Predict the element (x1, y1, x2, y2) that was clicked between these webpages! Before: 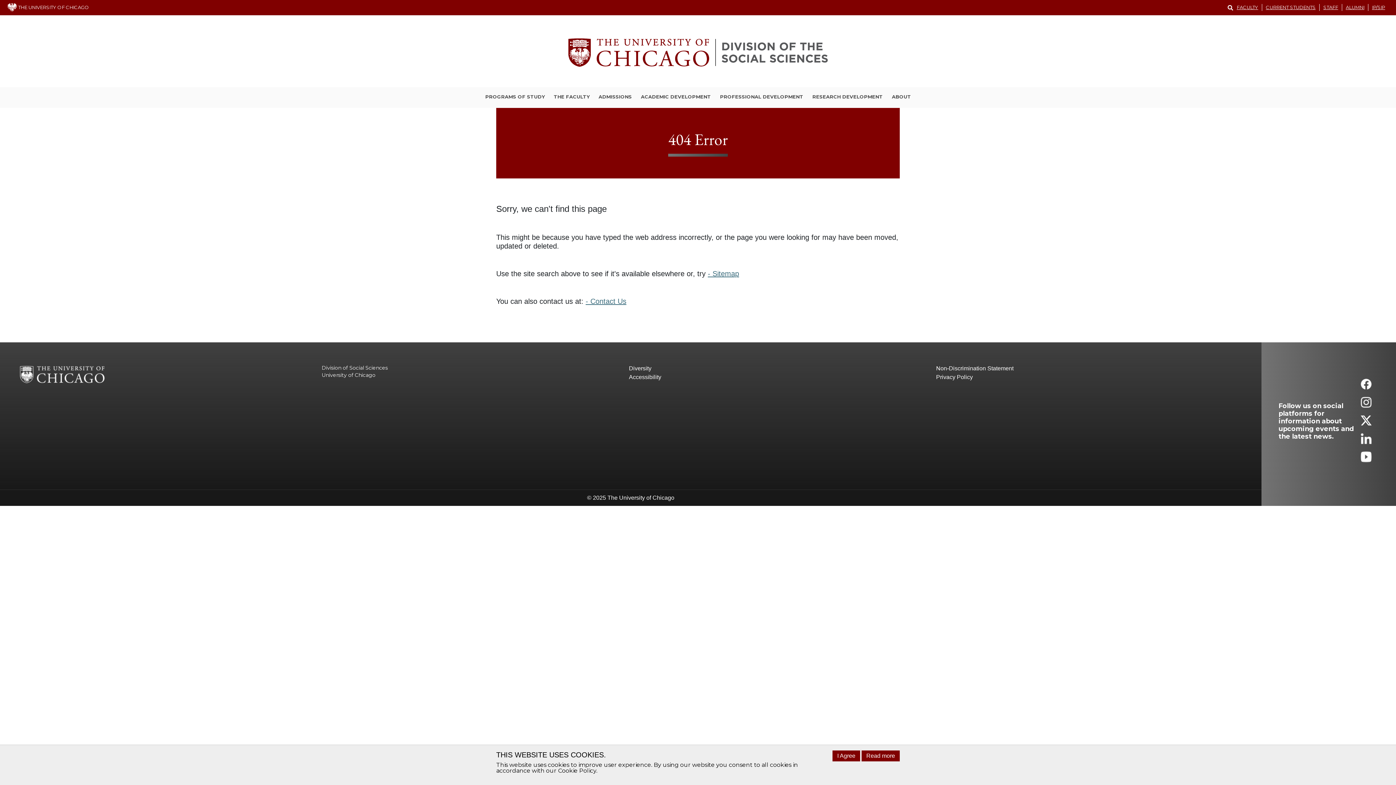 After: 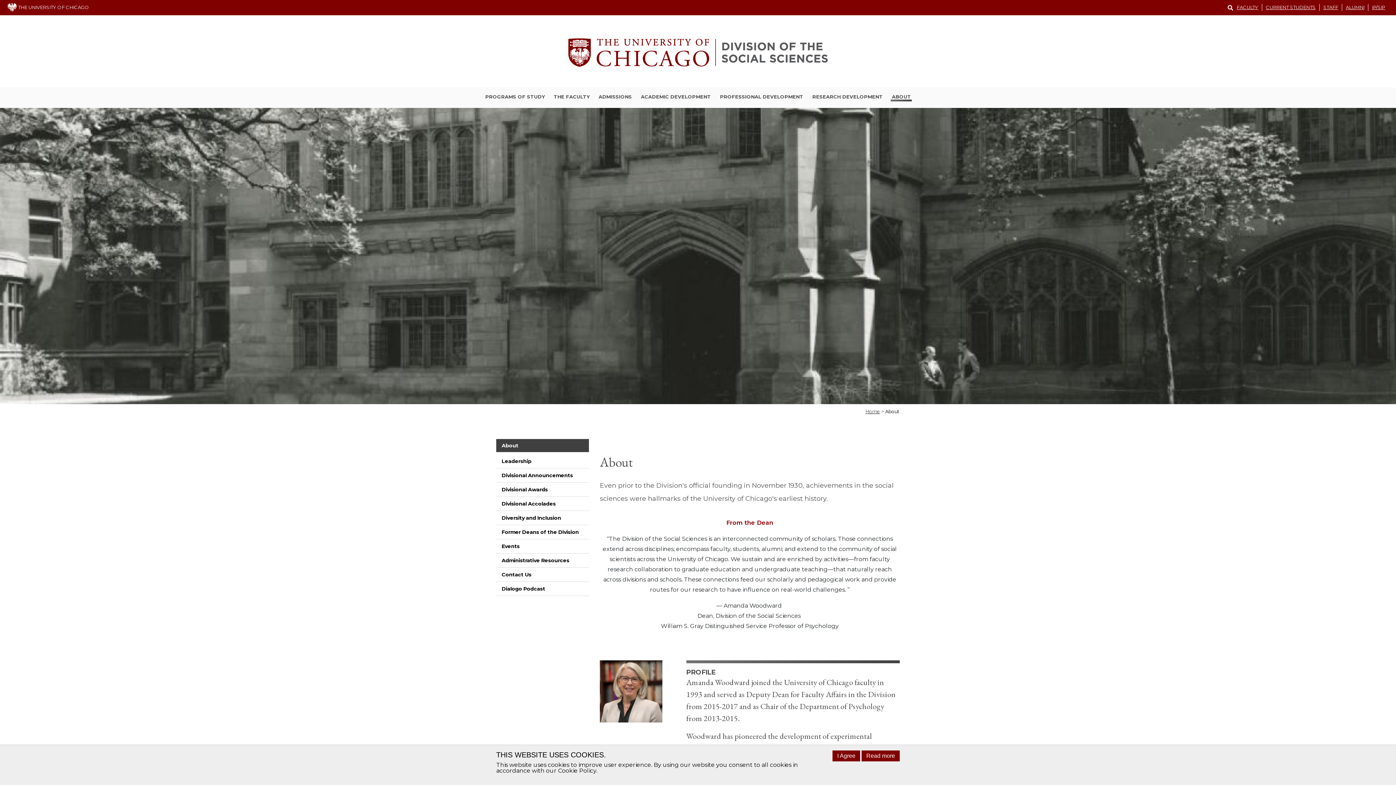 Action: bbox: (891, 93, 911, 101) label: ABOUT